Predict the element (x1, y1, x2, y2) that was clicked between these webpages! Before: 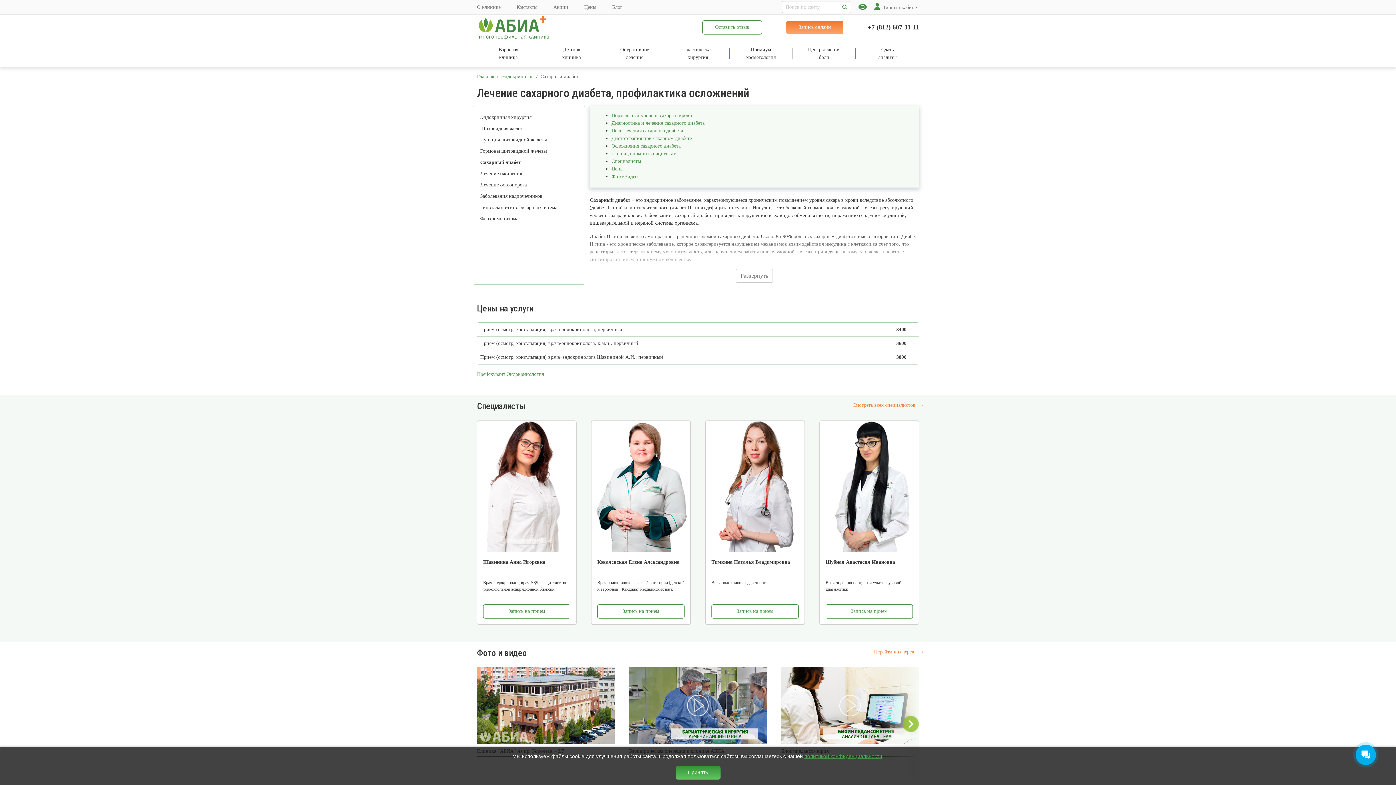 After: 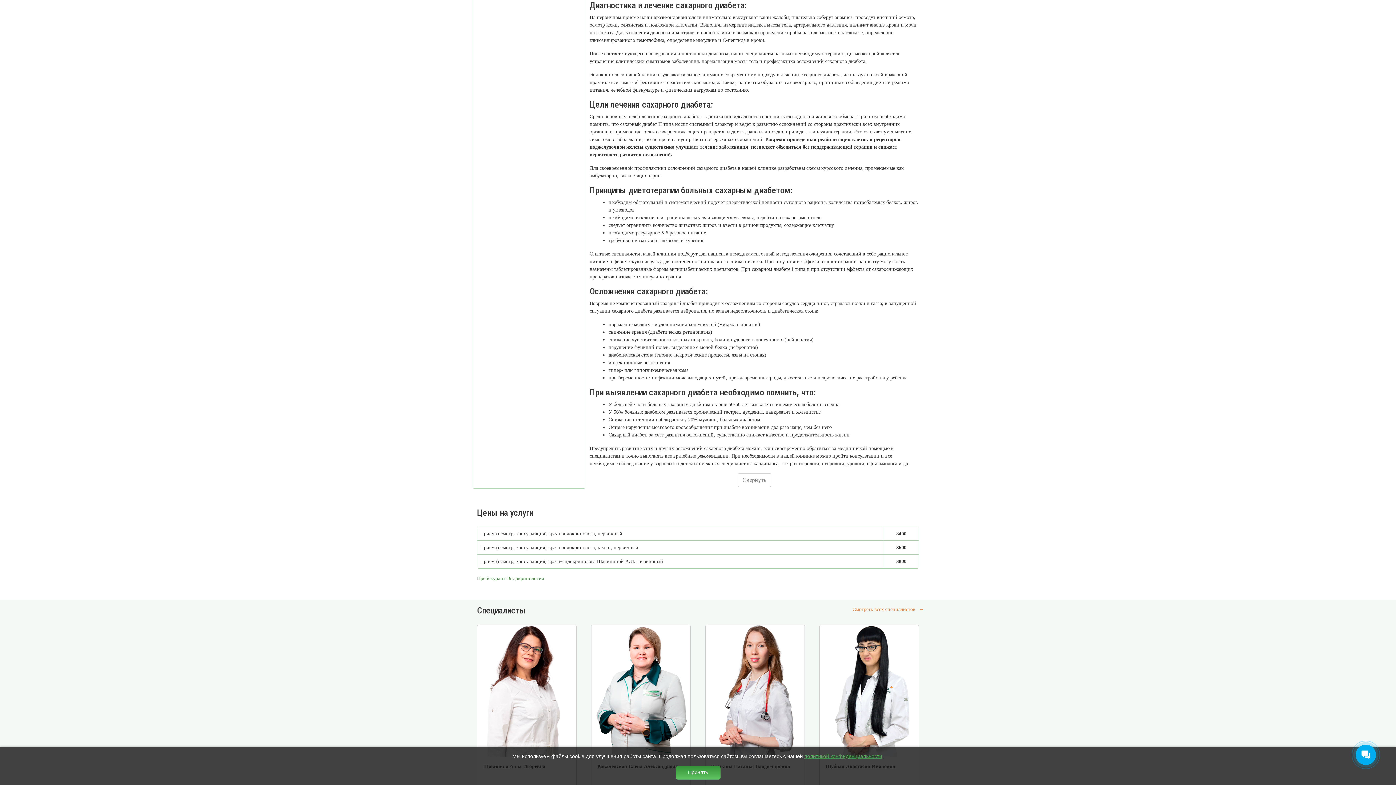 Action: bbox: (611, 120, 704, 125) label: Диагностика и лечение сахарного диабета